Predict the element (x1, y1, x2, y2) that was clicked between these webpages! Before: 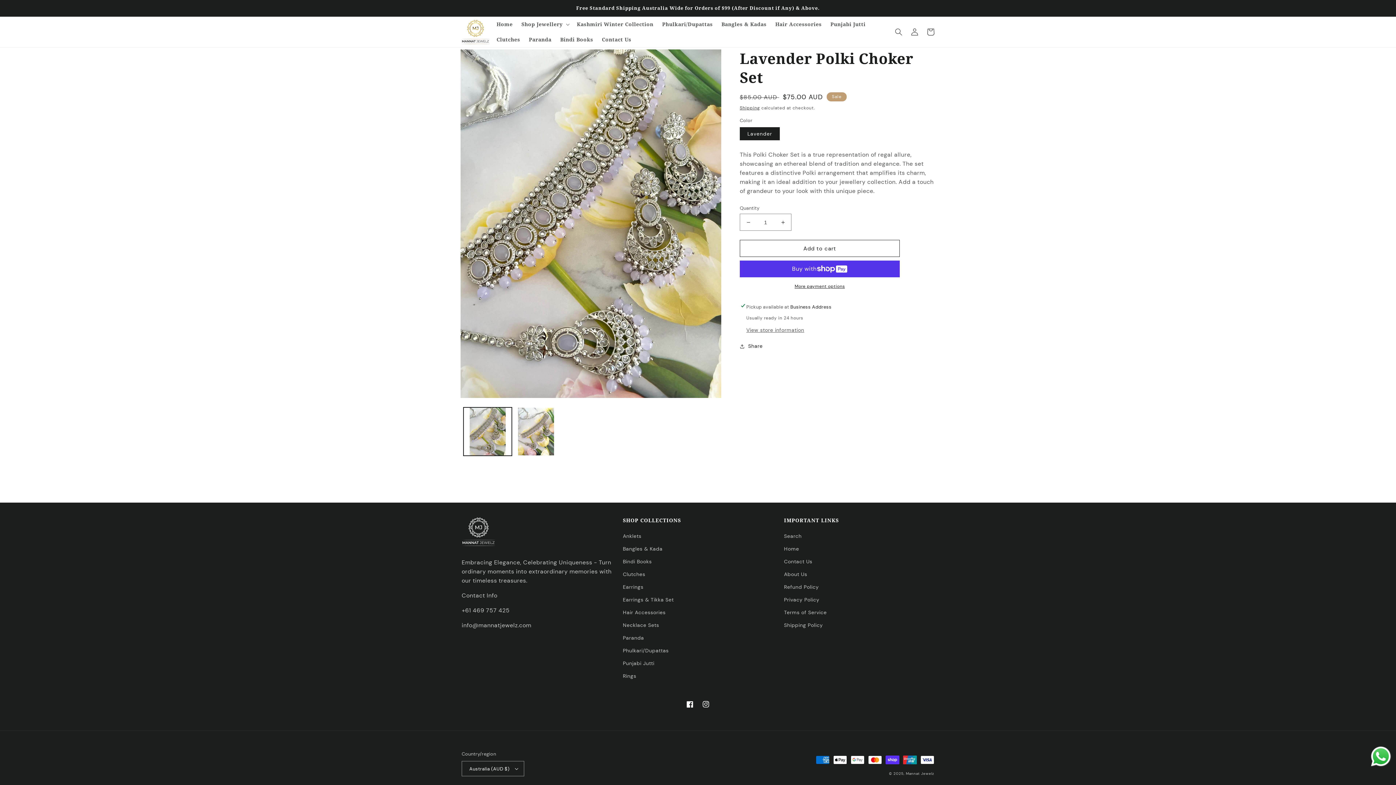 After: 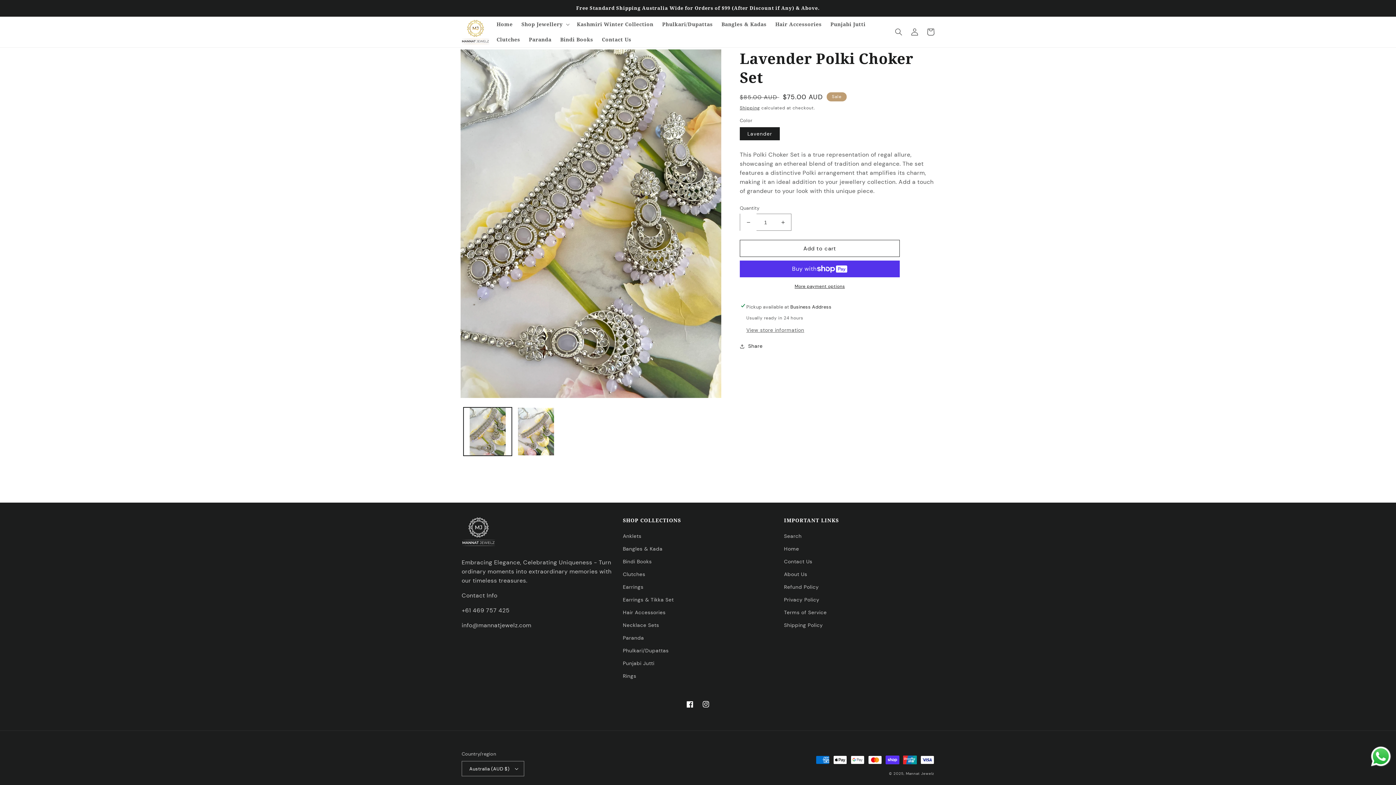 Action: bbox: (740, 213, 756, 230) label: Decrease quantity for Lavender Polki Choker Set